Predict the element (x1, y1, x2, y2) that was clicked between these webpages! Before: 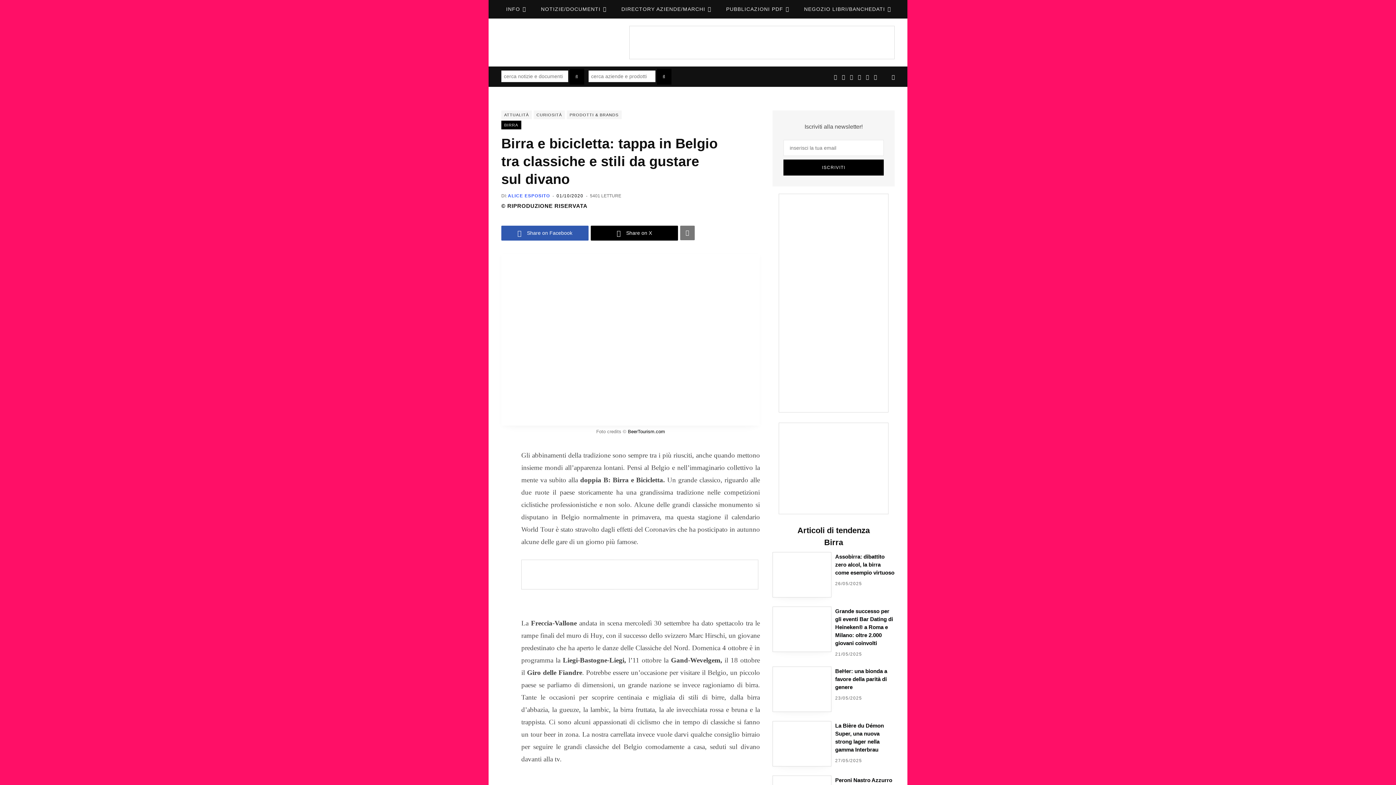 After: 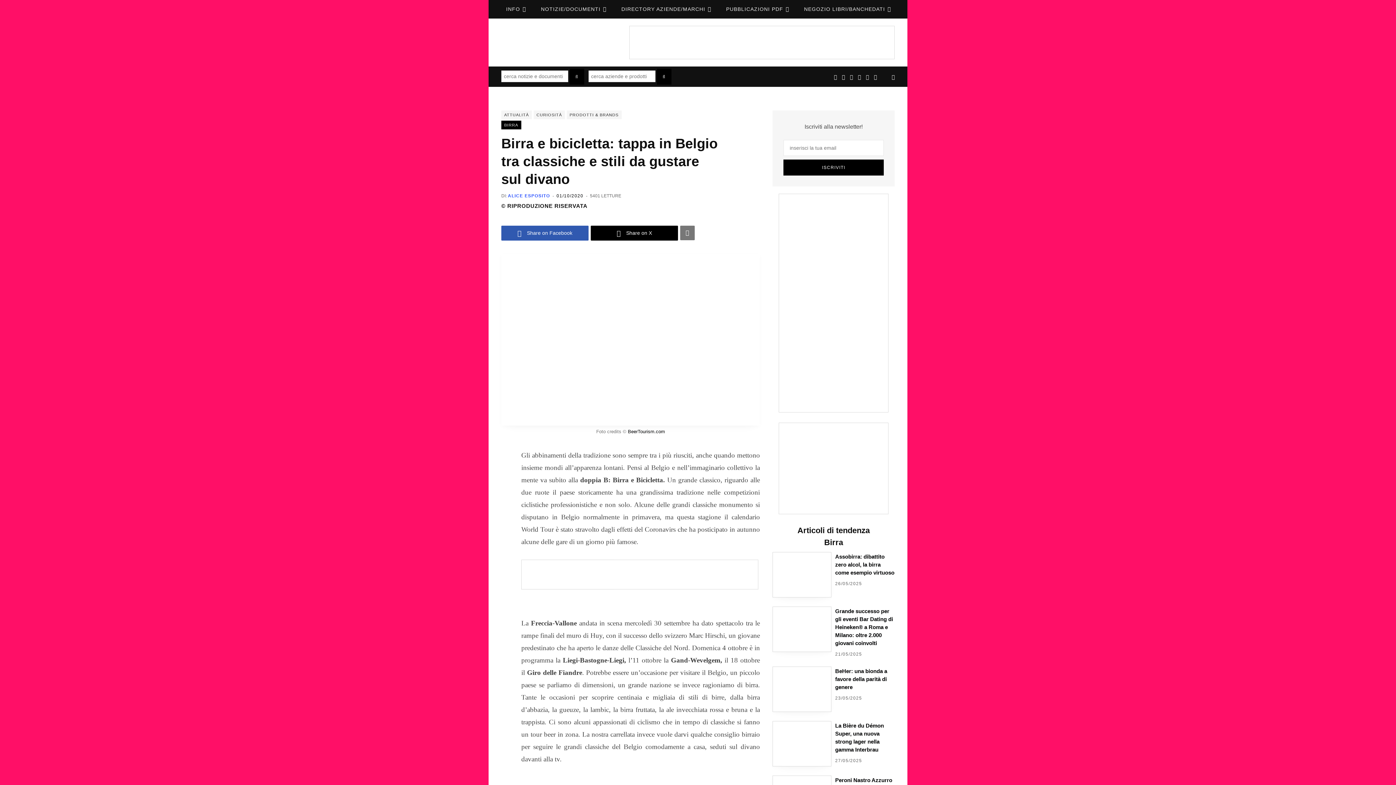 Action: bbox: (499, 545, 514, 561)